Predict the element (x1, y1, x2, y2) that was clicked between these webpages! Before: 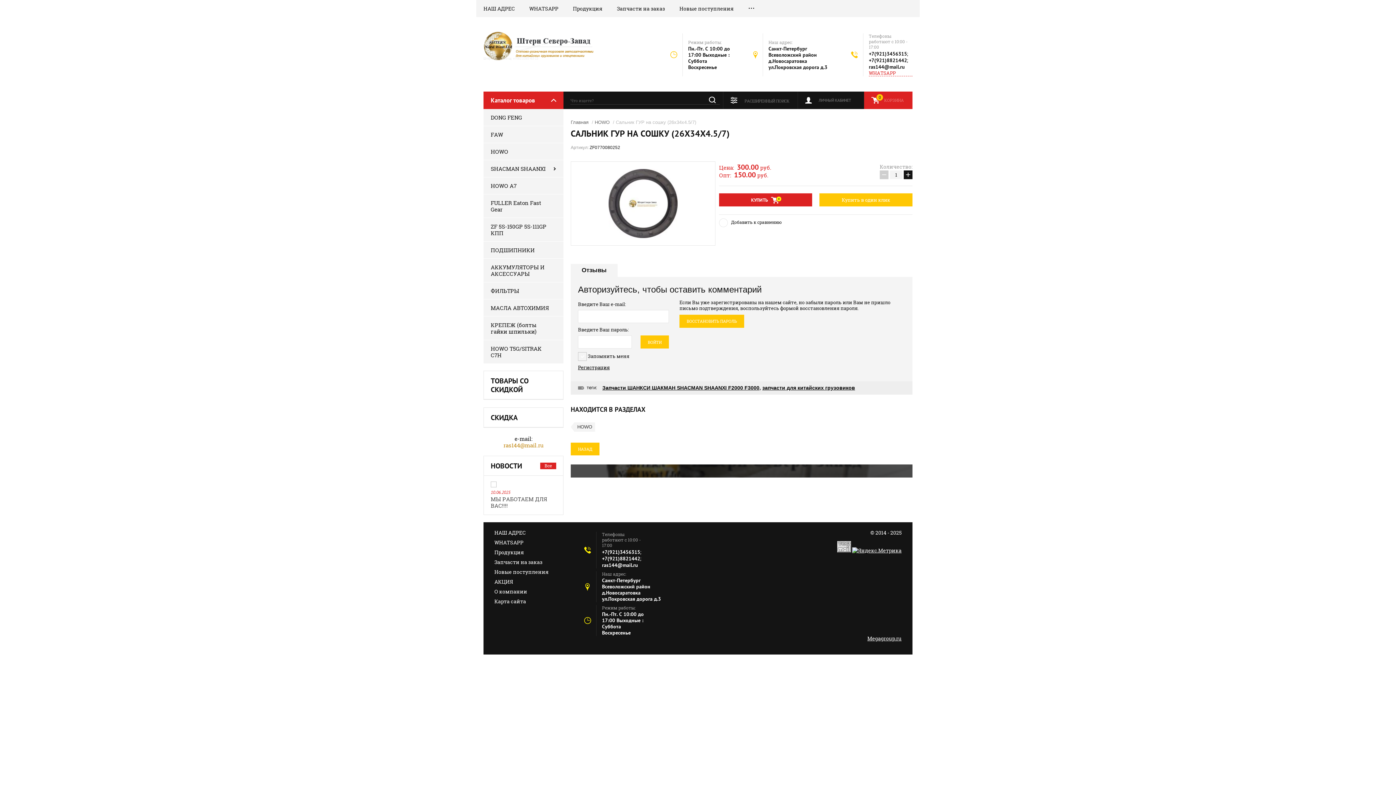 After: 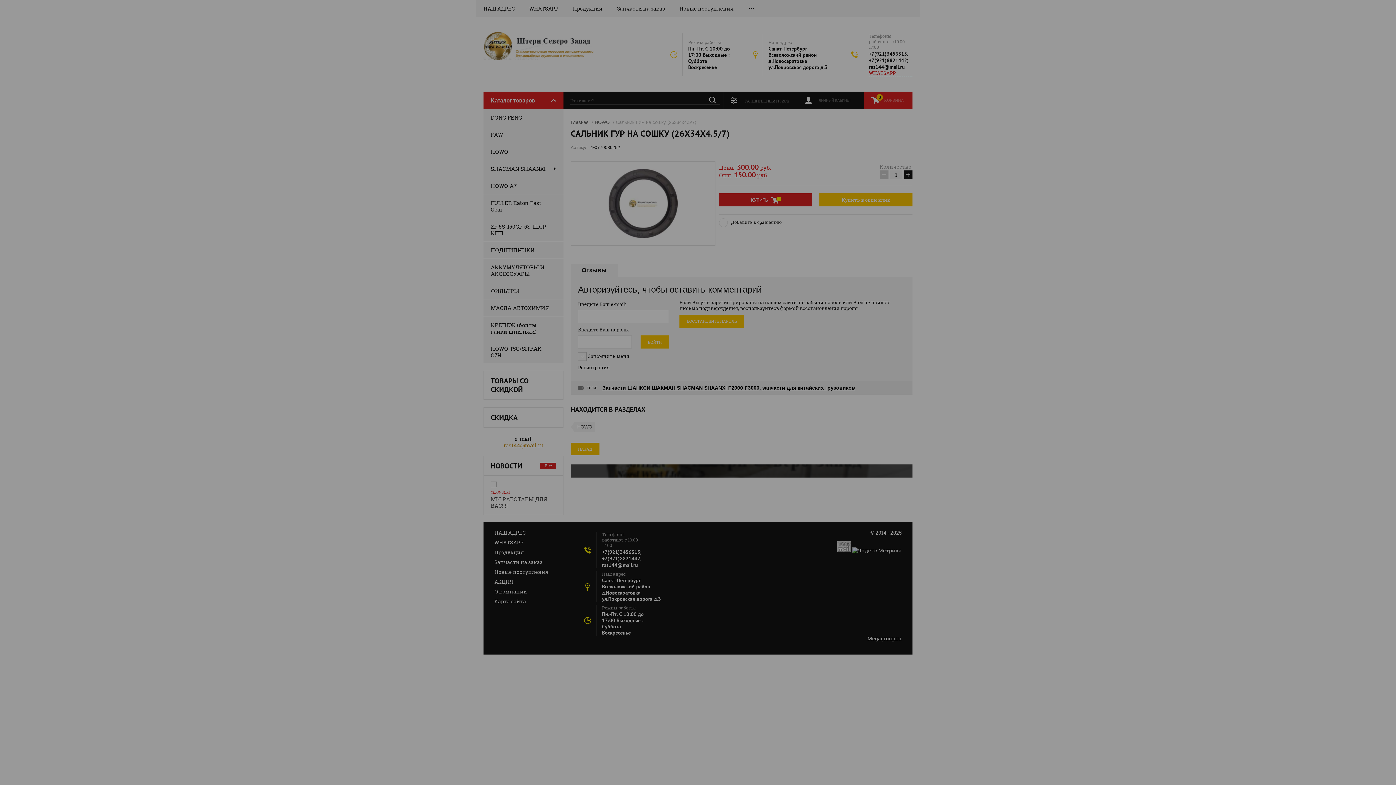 Action: label: Купить в один клик bbox: (819, 193, 912, 206)